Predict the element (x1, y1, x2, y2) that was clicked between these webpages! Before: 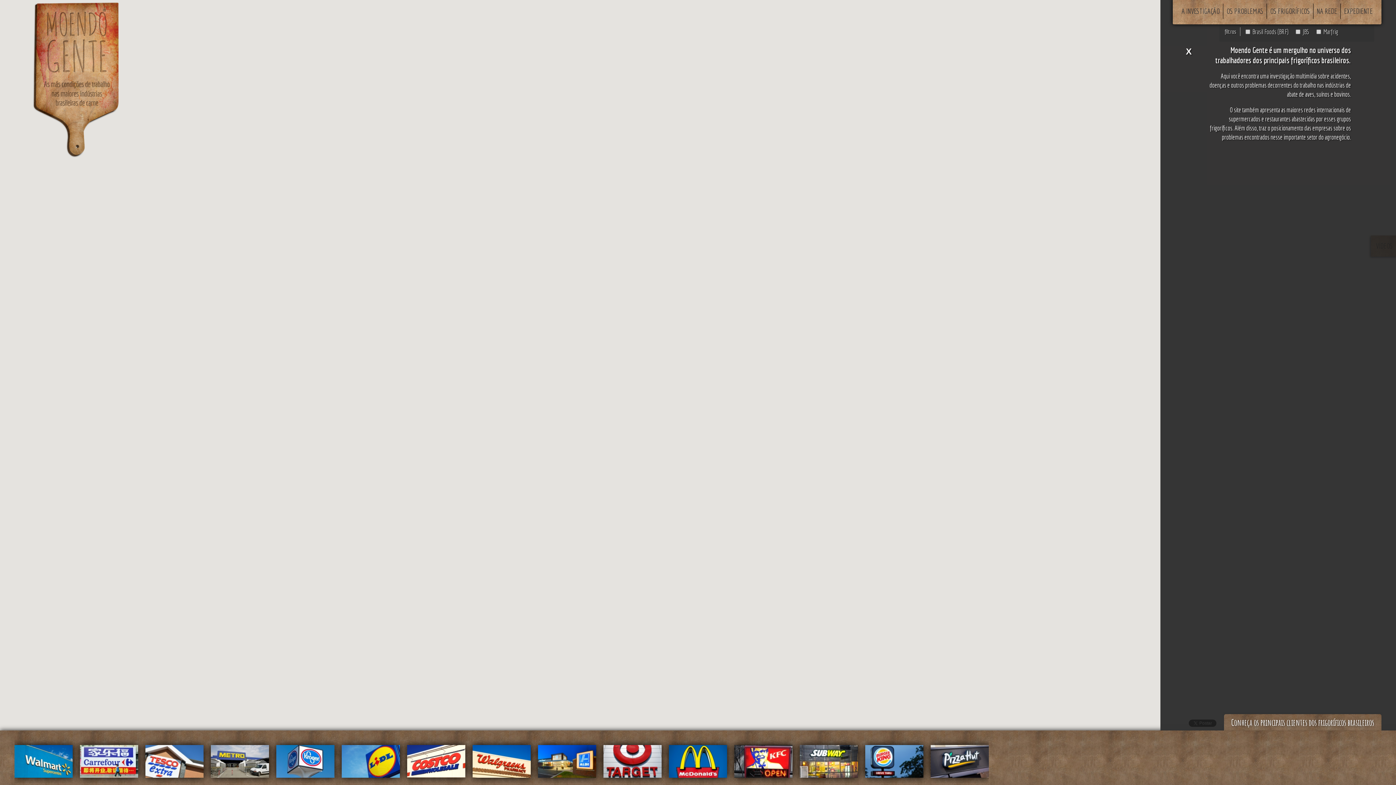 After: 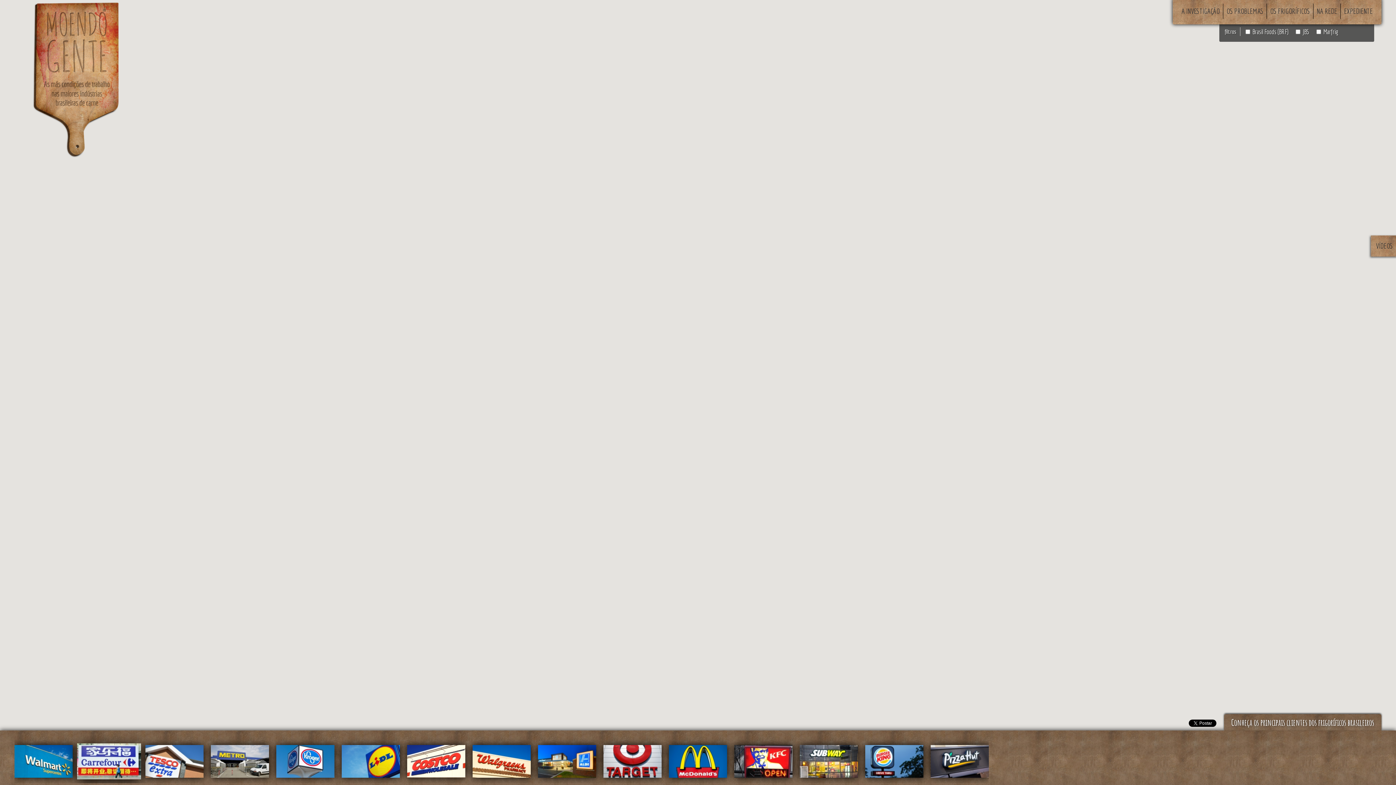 Action: bbox: (80, 774, 138, 779)